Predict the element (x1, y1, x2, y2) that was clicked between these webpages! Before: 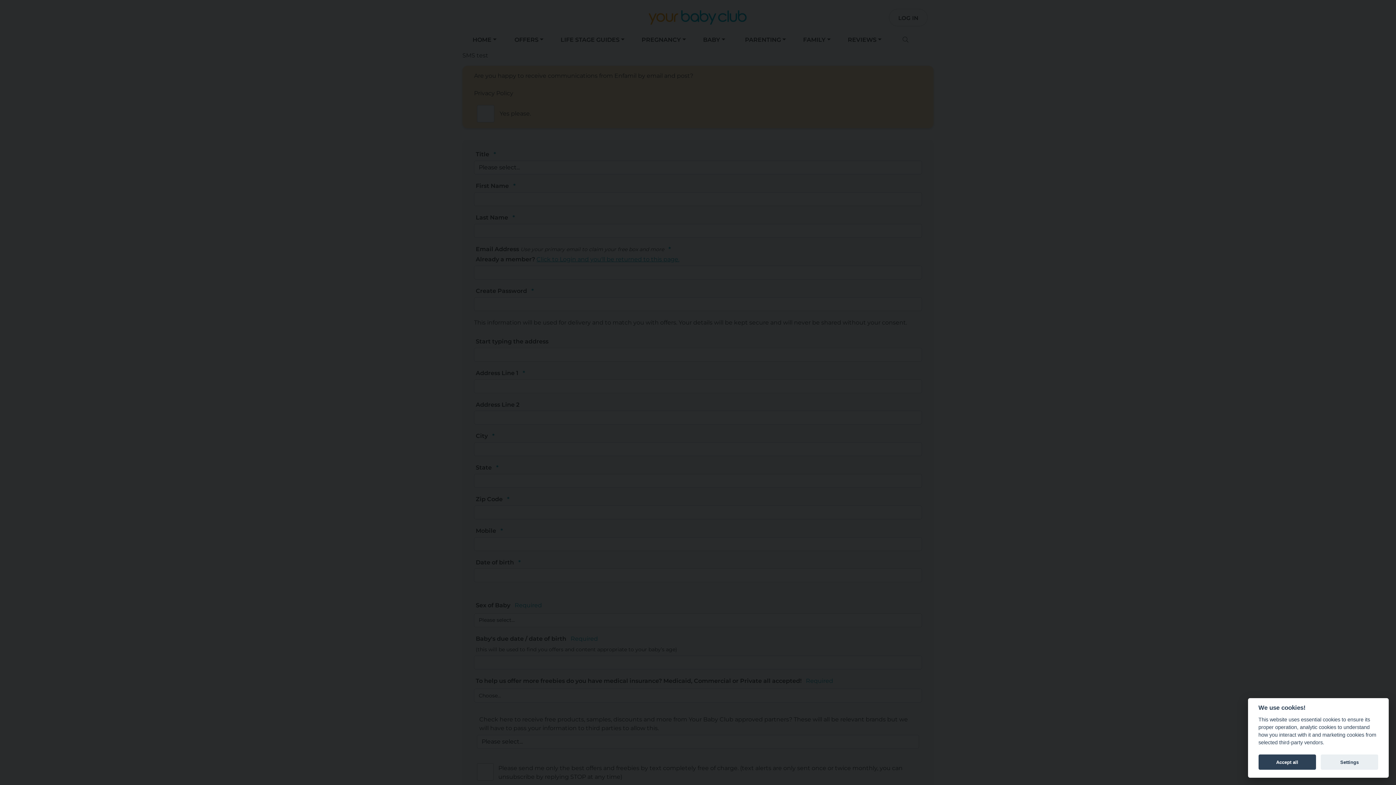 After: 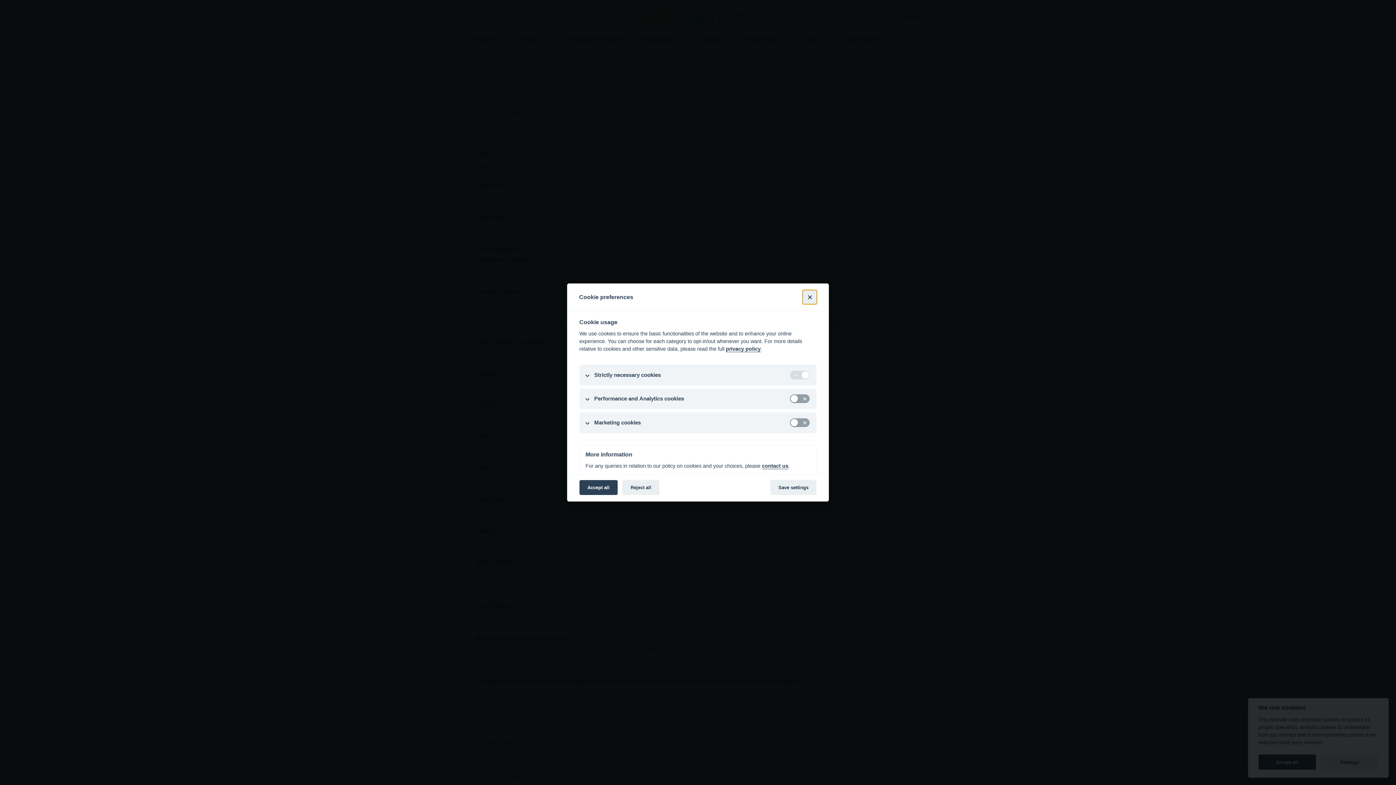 Action: label: Settings bbox: (1321, 755, 1378, 770)